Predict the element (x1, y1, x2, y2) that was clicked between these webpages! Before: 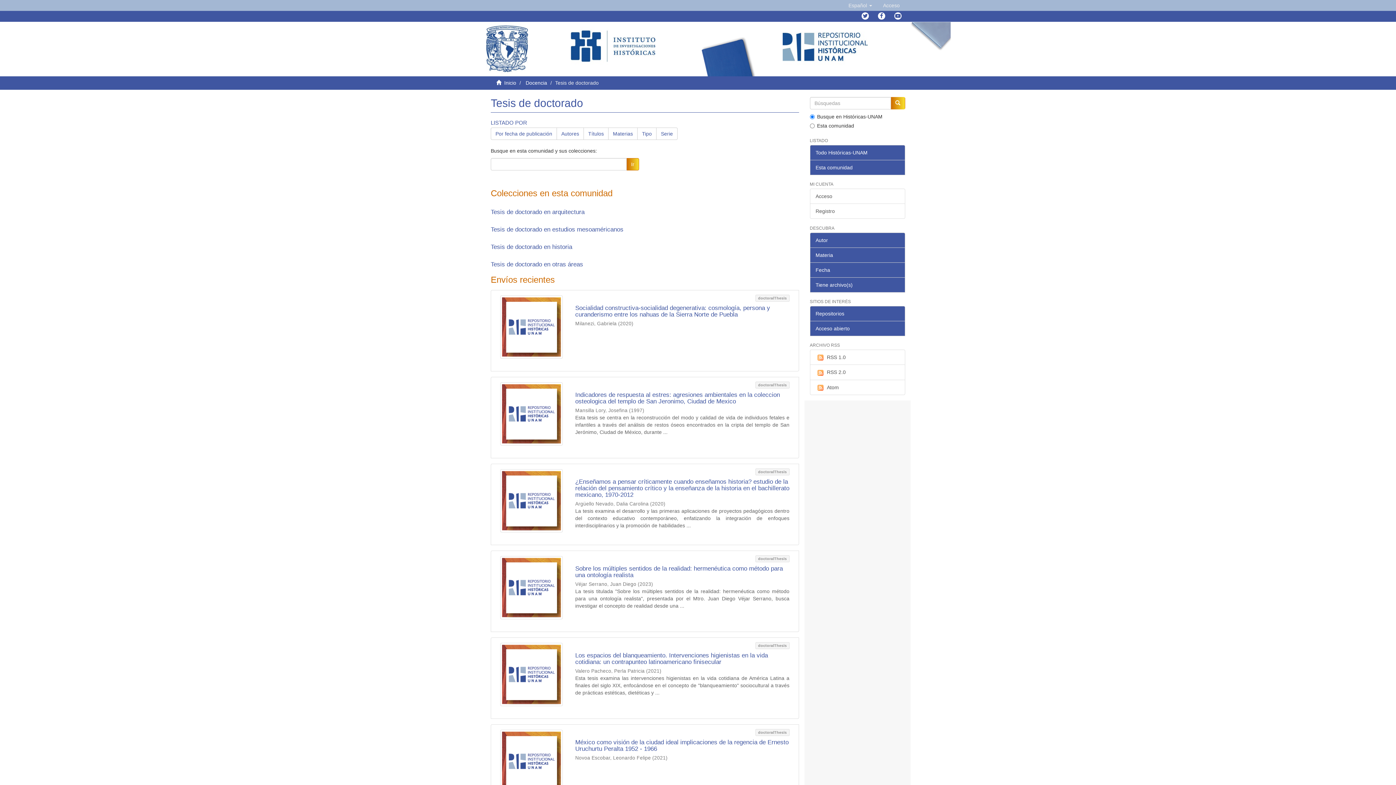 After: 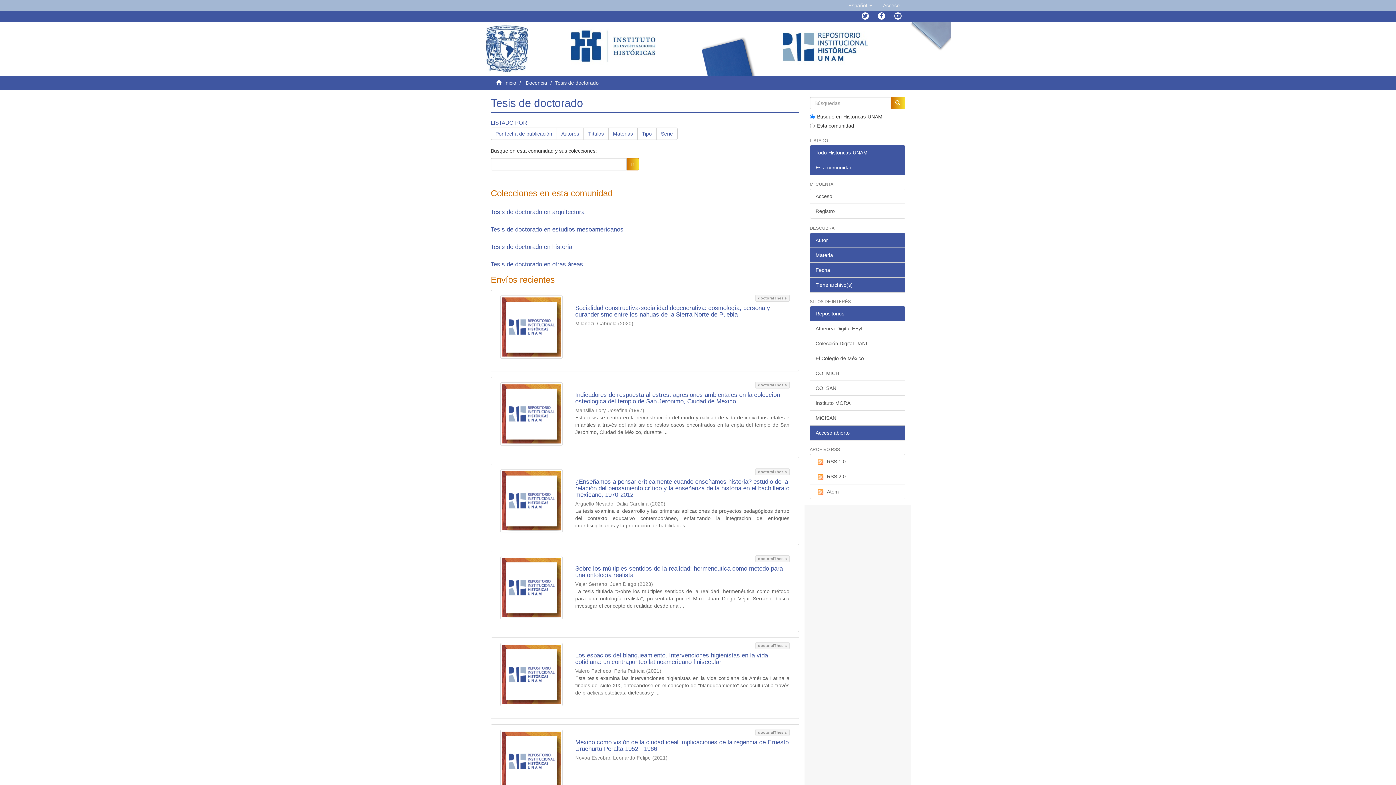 Action: label: Repositorios bbox: (810, 306, 905, 321)